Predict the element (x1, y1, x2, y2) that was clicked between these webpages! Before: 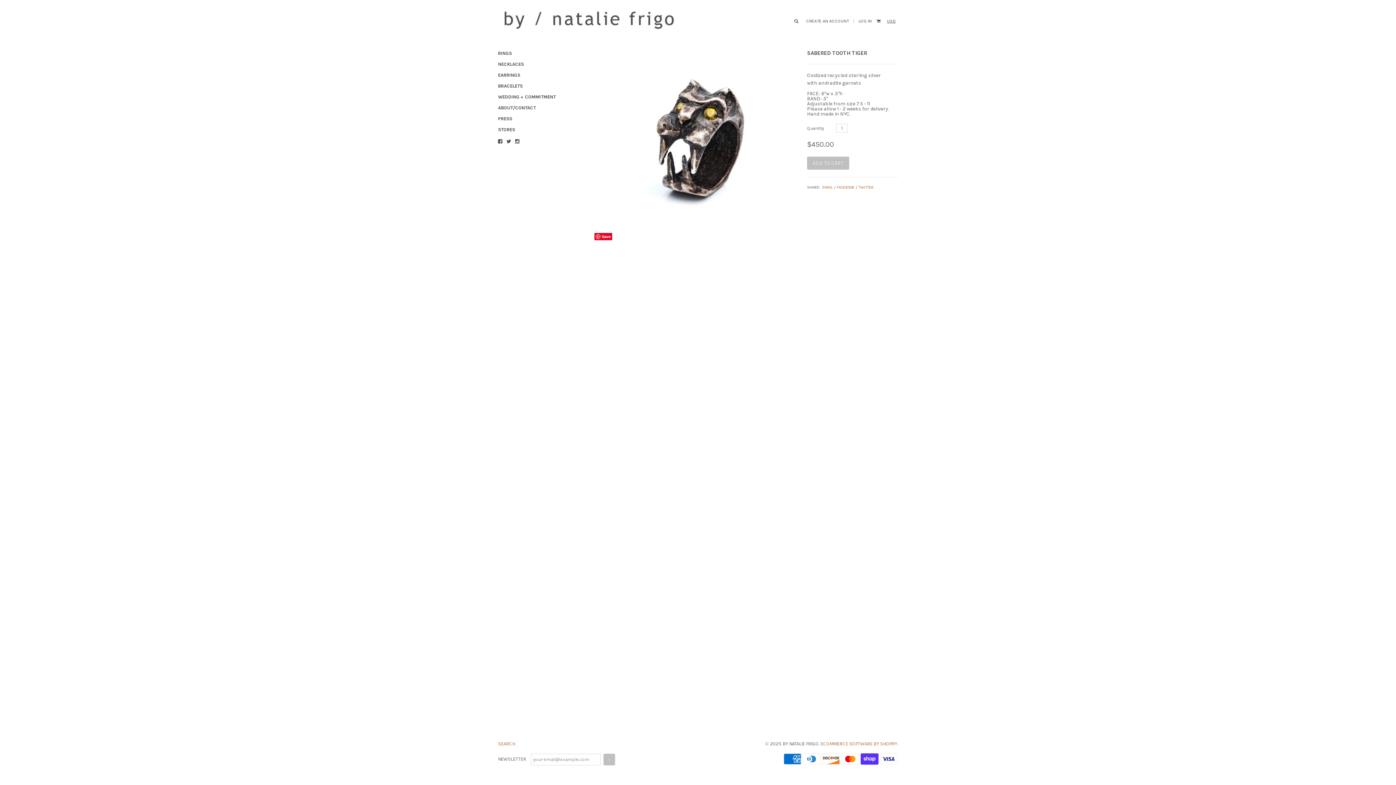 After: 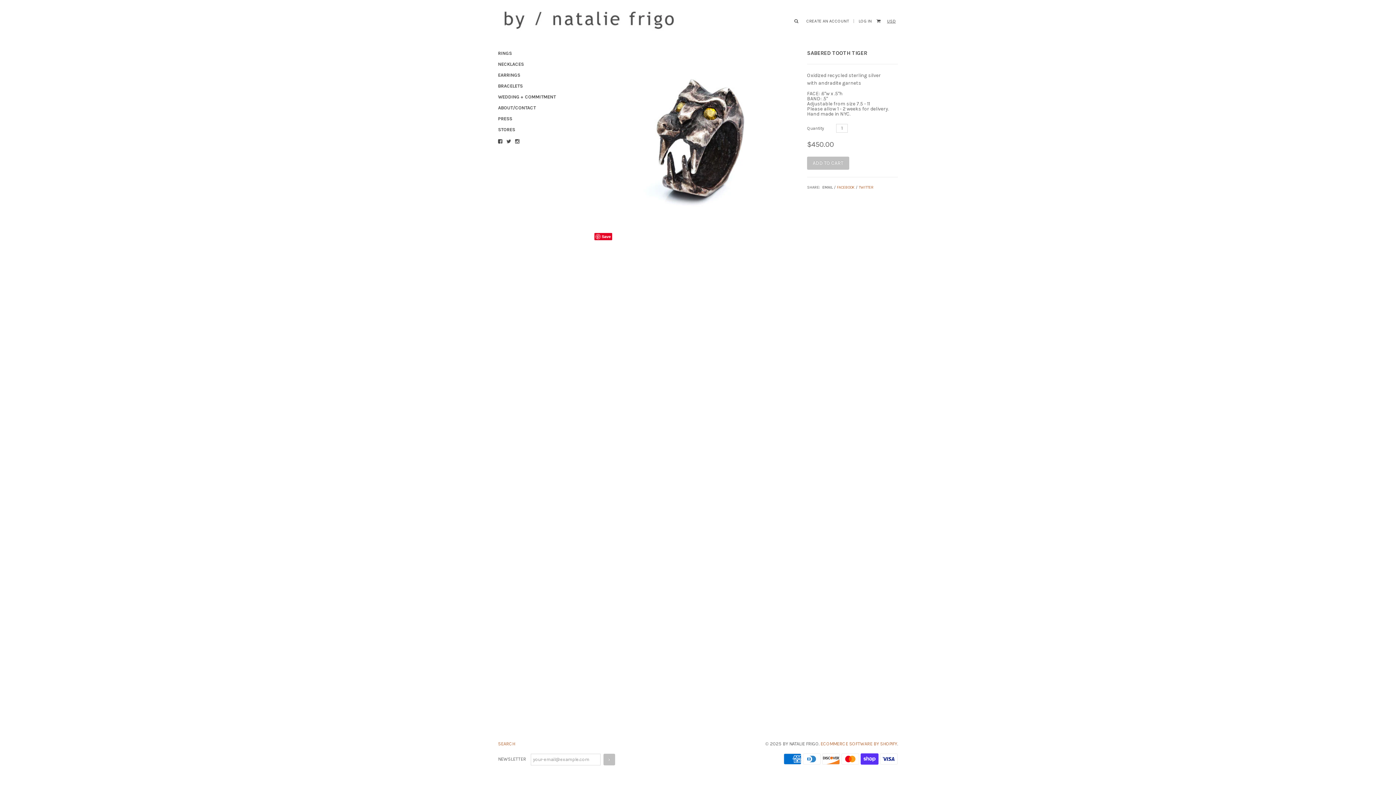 Action: bbox: (822, 185, 833, 189) label: EMAIL